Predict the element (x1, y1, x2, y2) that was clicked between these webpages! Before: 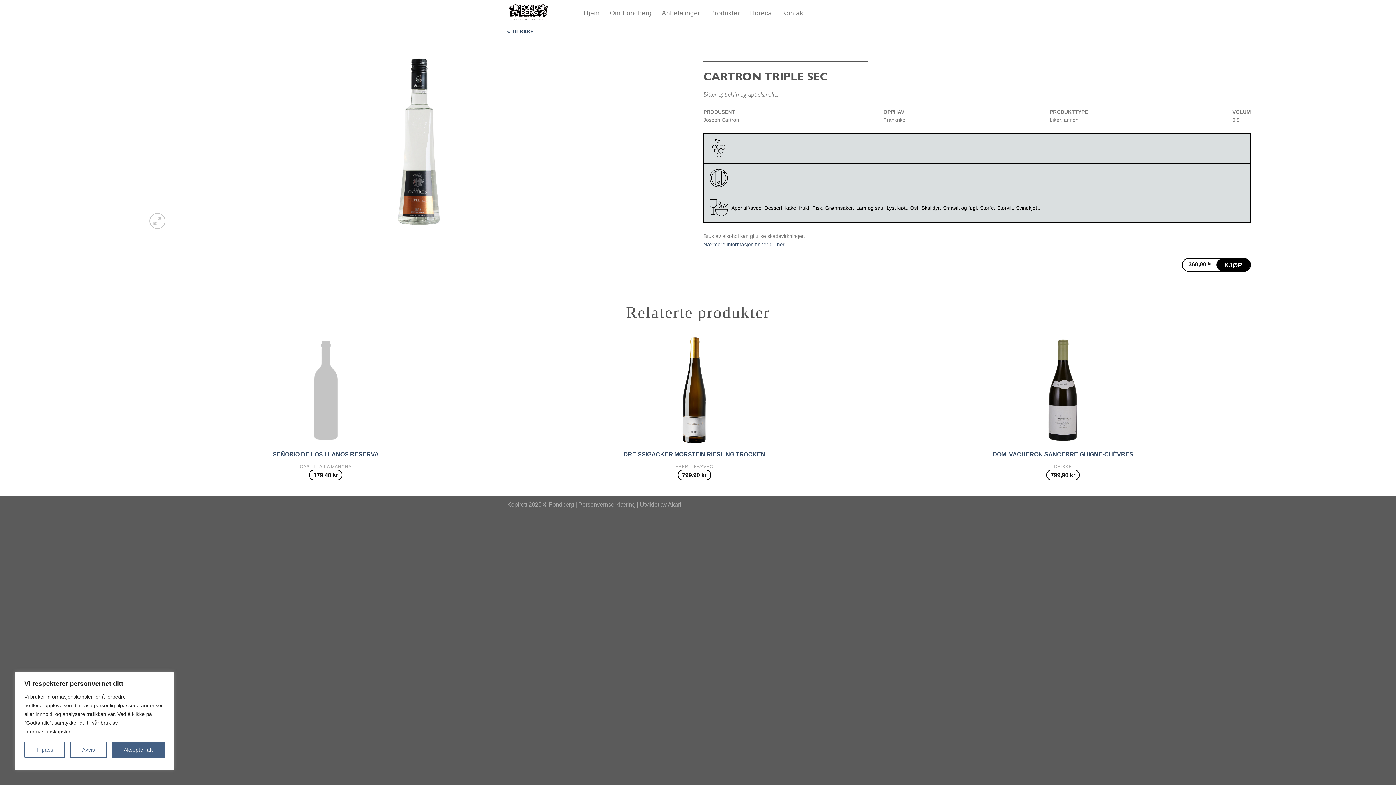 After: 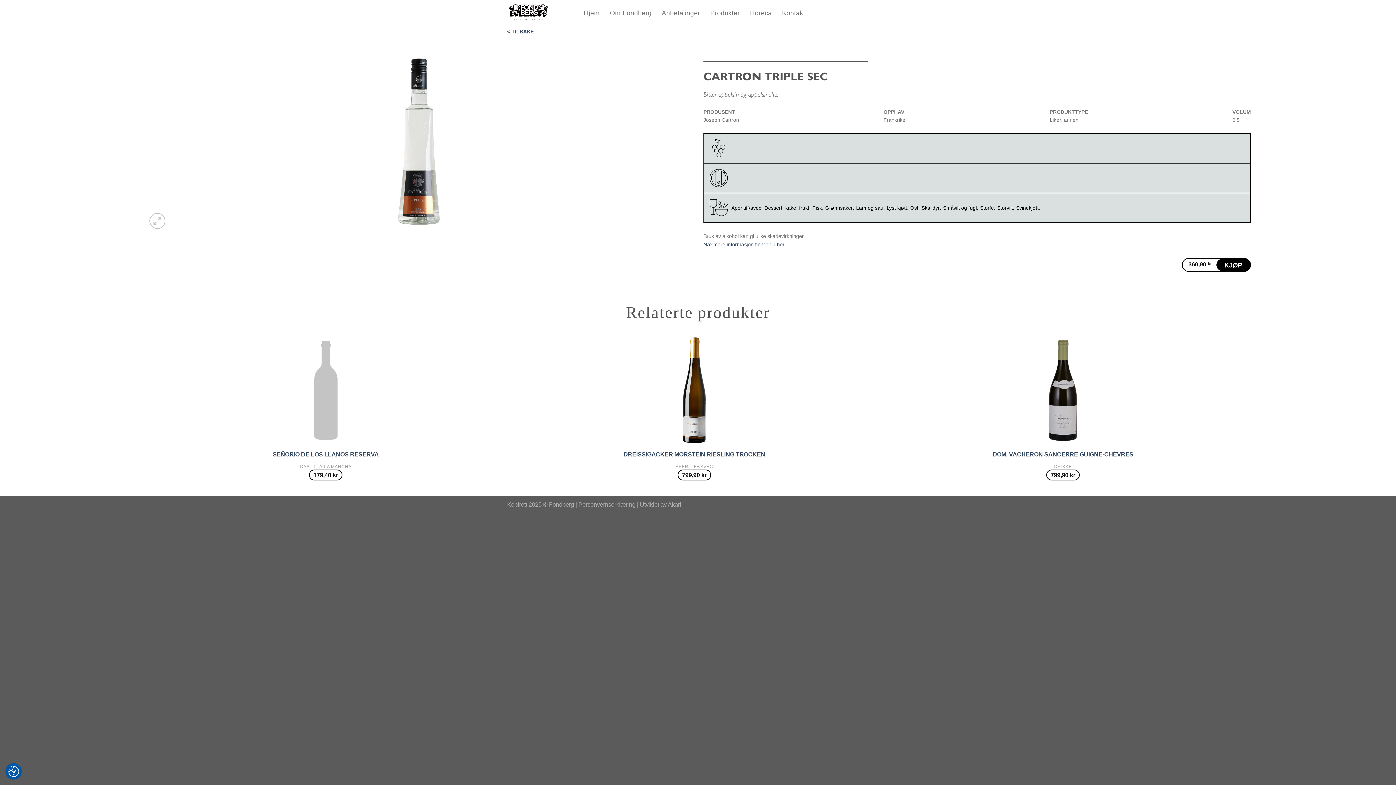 Action: bbox: (111, 742, 164, 758) label: Aksepter alt